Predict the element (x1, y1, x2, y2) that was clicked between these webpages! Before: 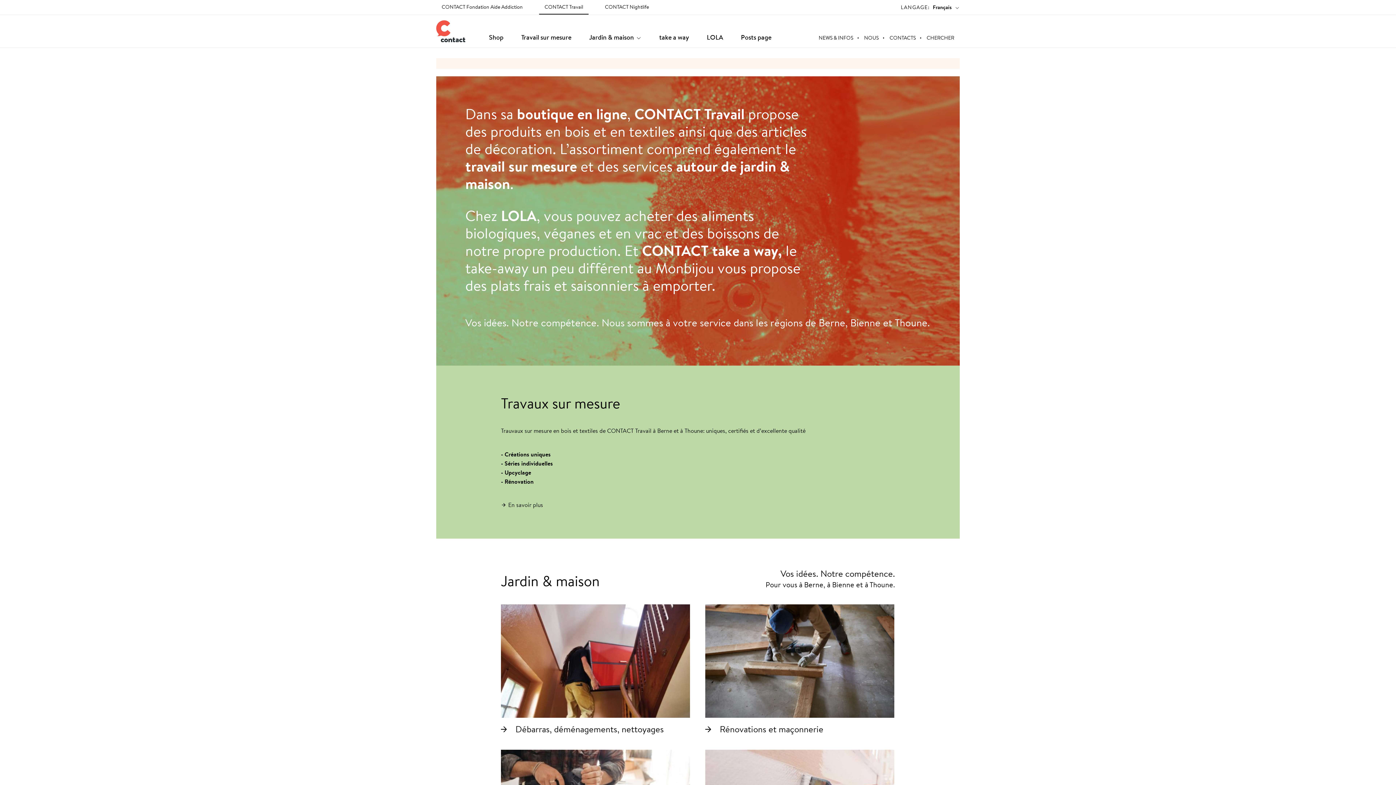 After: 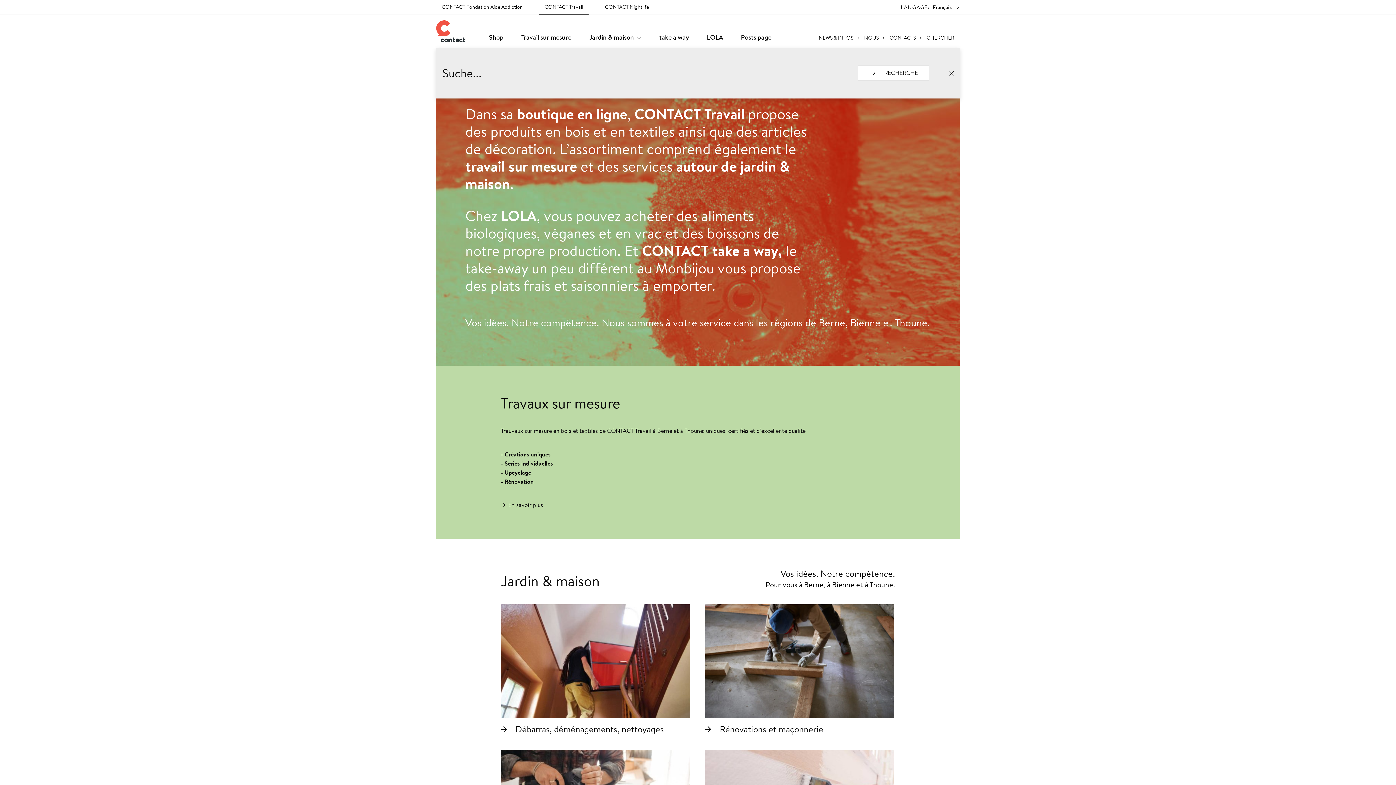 Action: label: CHERCHER bbox: (921, 30, 960, 44)